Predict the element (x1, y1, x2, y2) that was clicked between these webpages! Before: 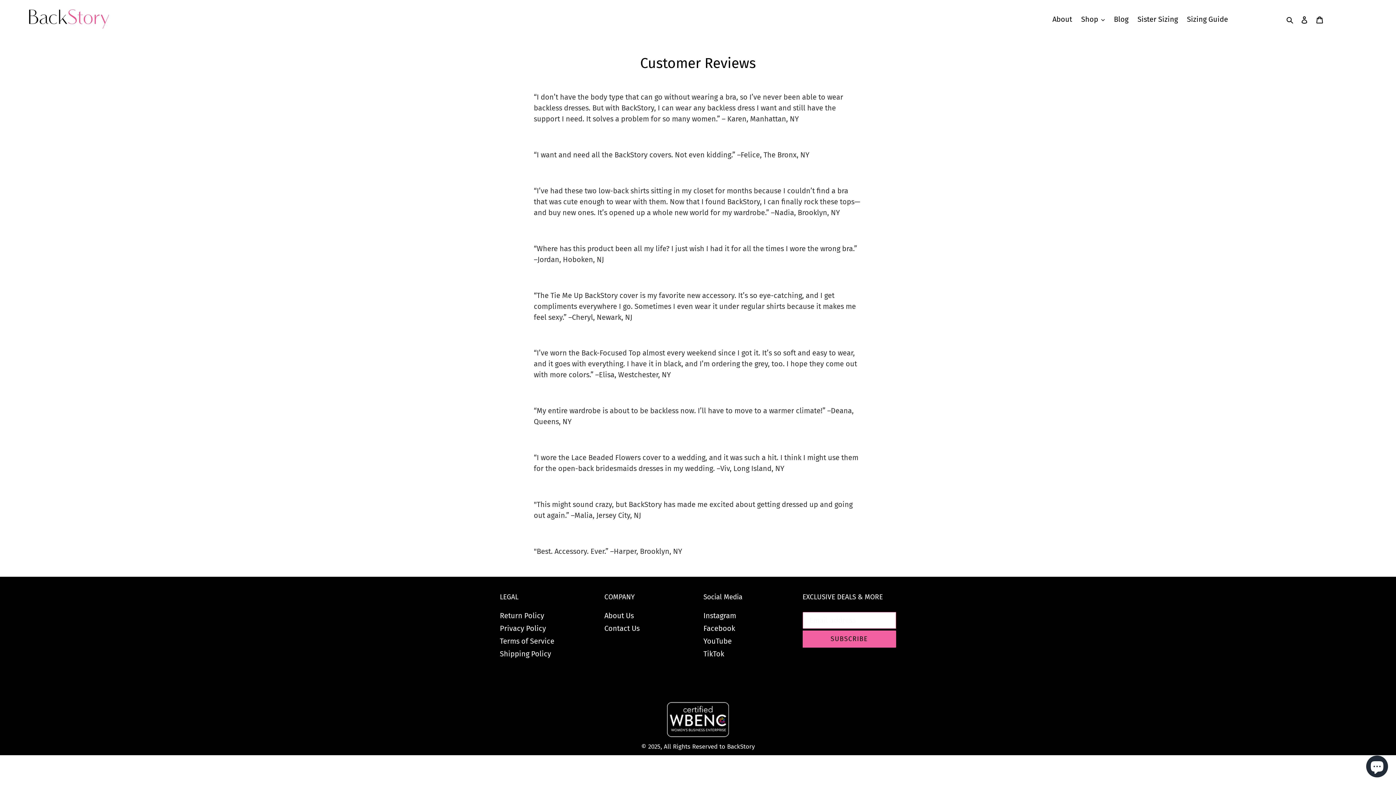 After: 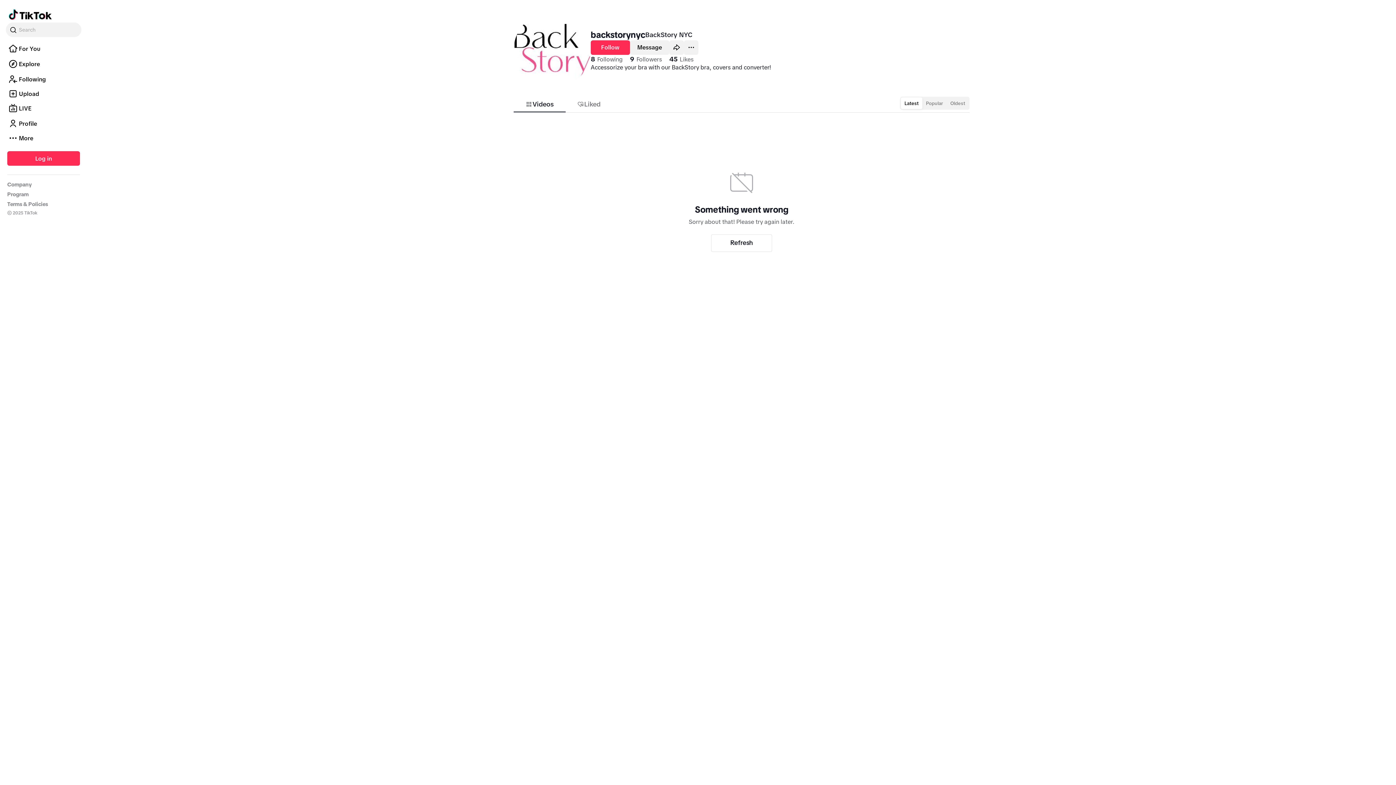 Action: label: TikTok bbox: (703, 649, 724, 658)